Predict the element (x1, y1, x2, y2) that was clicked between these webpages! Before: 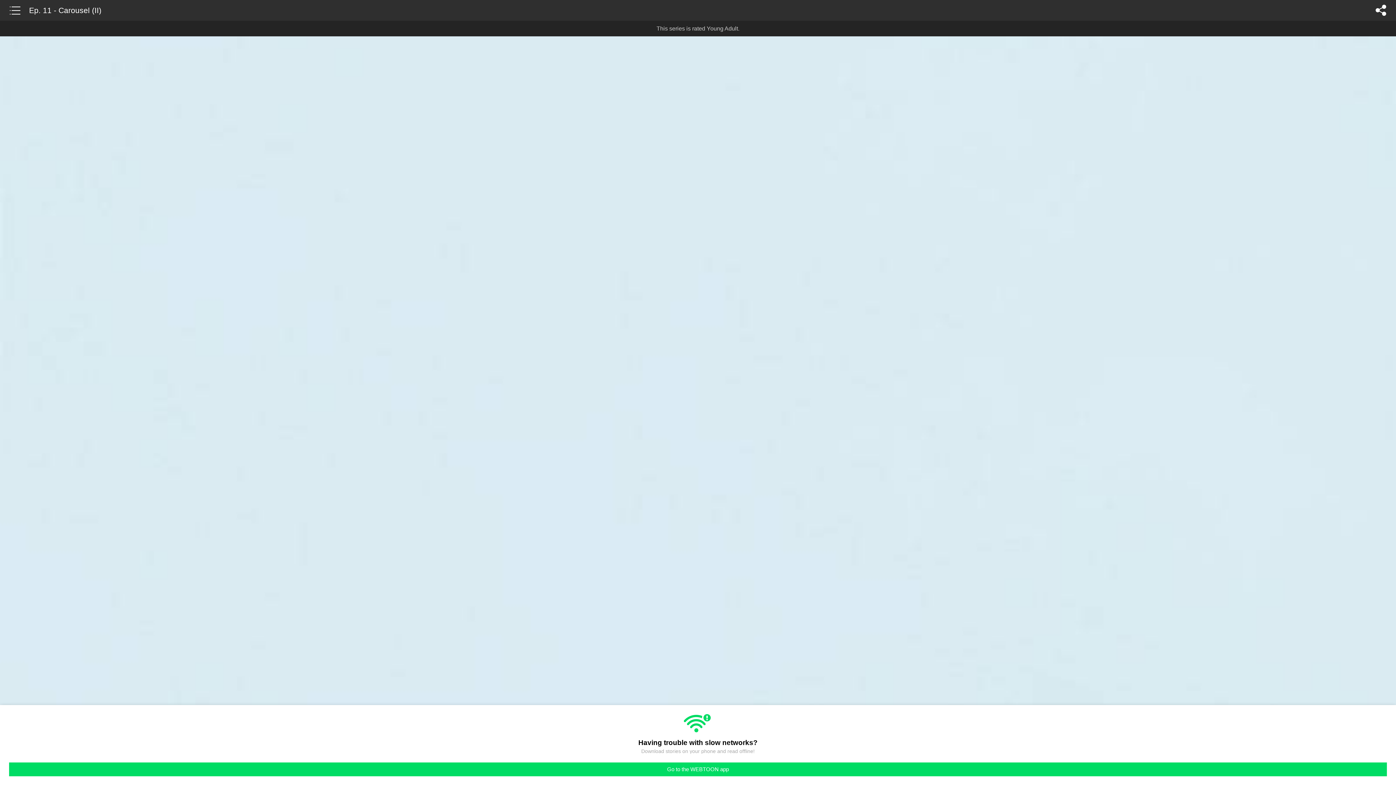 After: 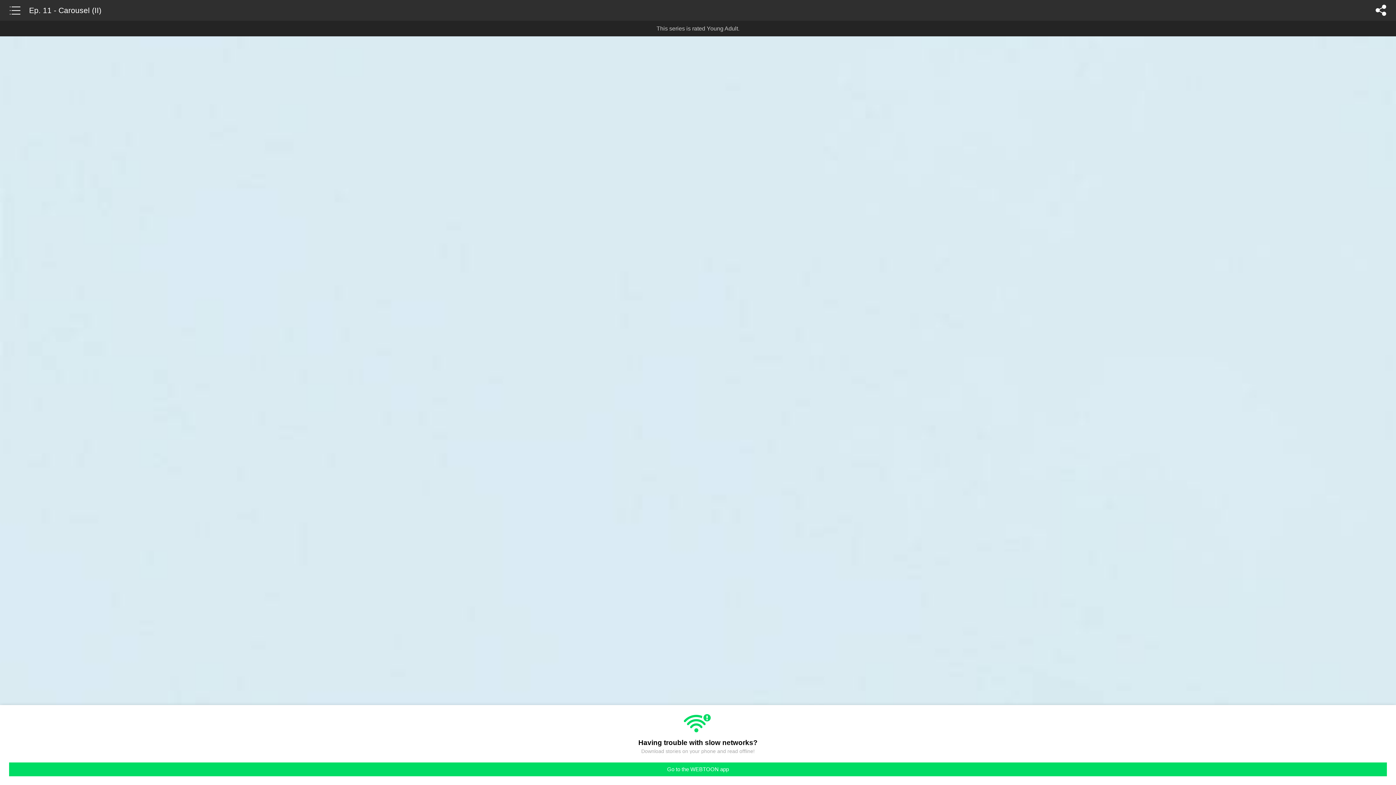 Action: label: Ep. 11 - Carousel (II) bbox: (29, 0, 101, 14)